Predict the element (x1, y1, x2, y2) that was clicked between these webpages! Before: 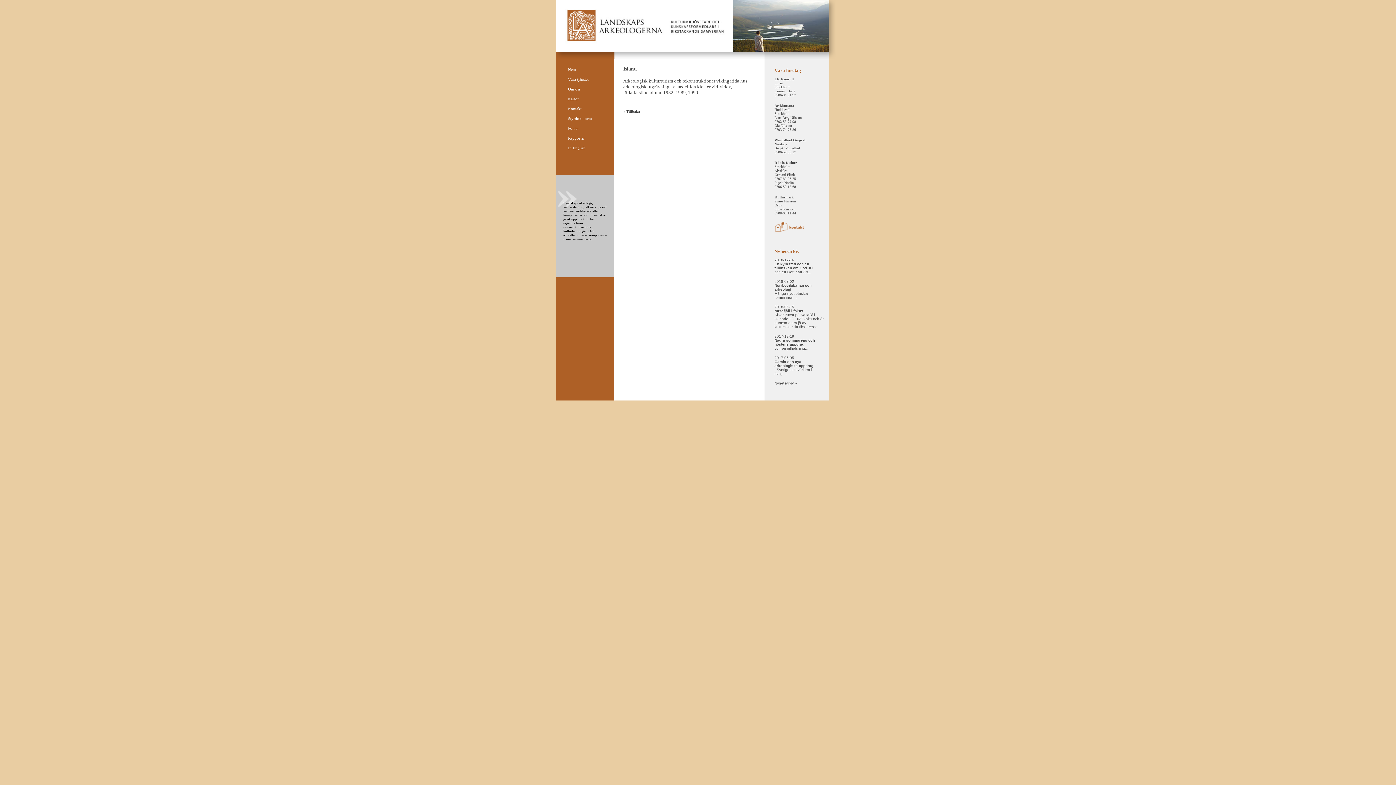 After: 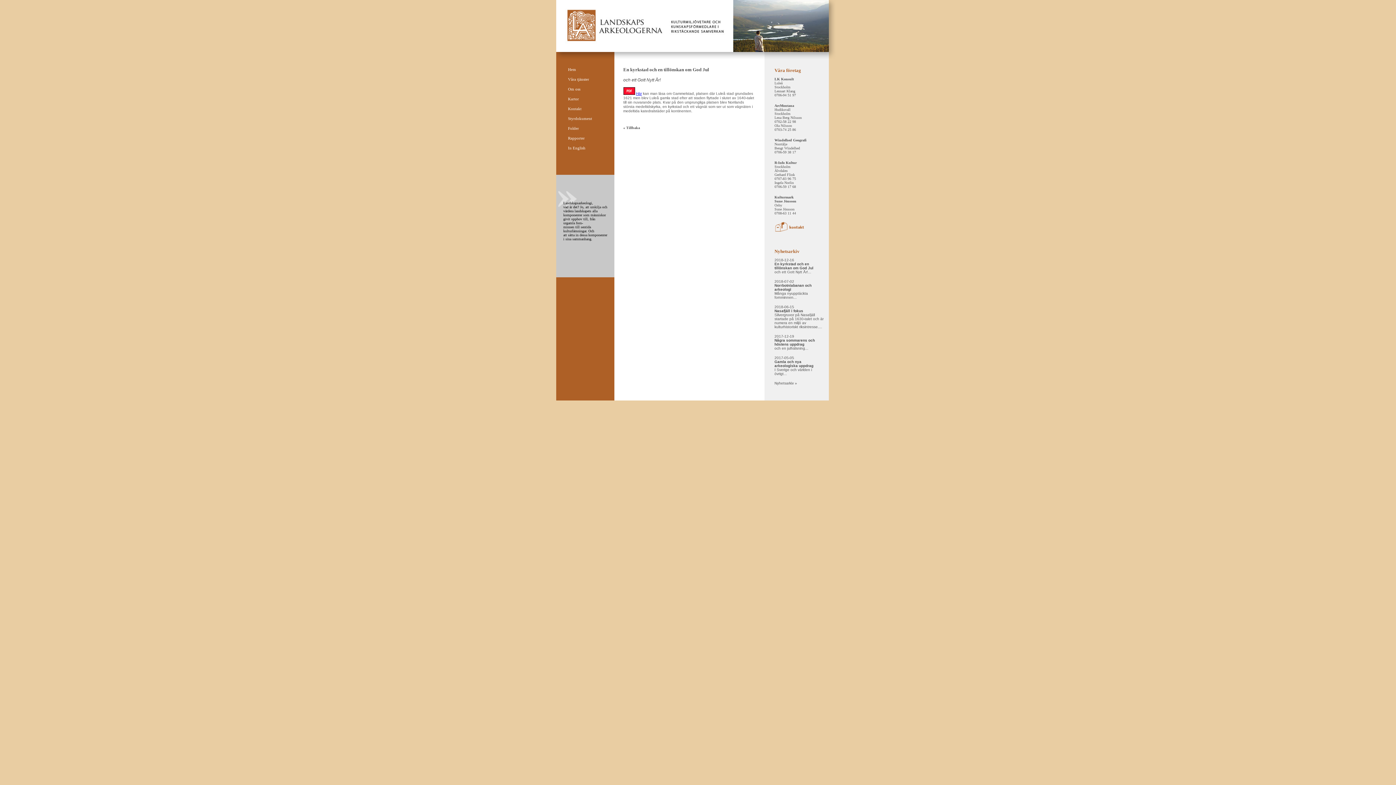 Action: bbox: (774, 258, 813, 274) label: 2018-12-16
En kyrkstad och en tillönskan om God Jul
och ett Gott Nytt År!...